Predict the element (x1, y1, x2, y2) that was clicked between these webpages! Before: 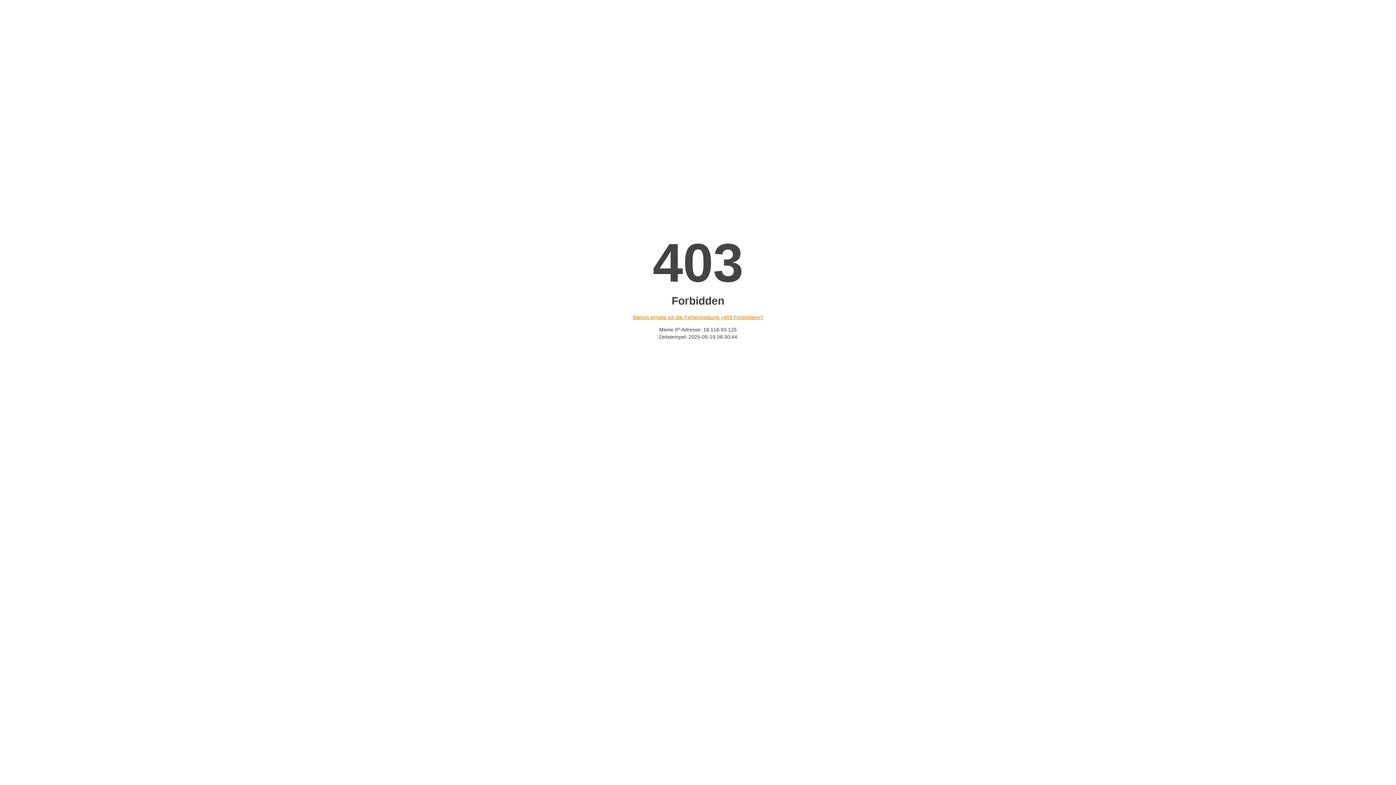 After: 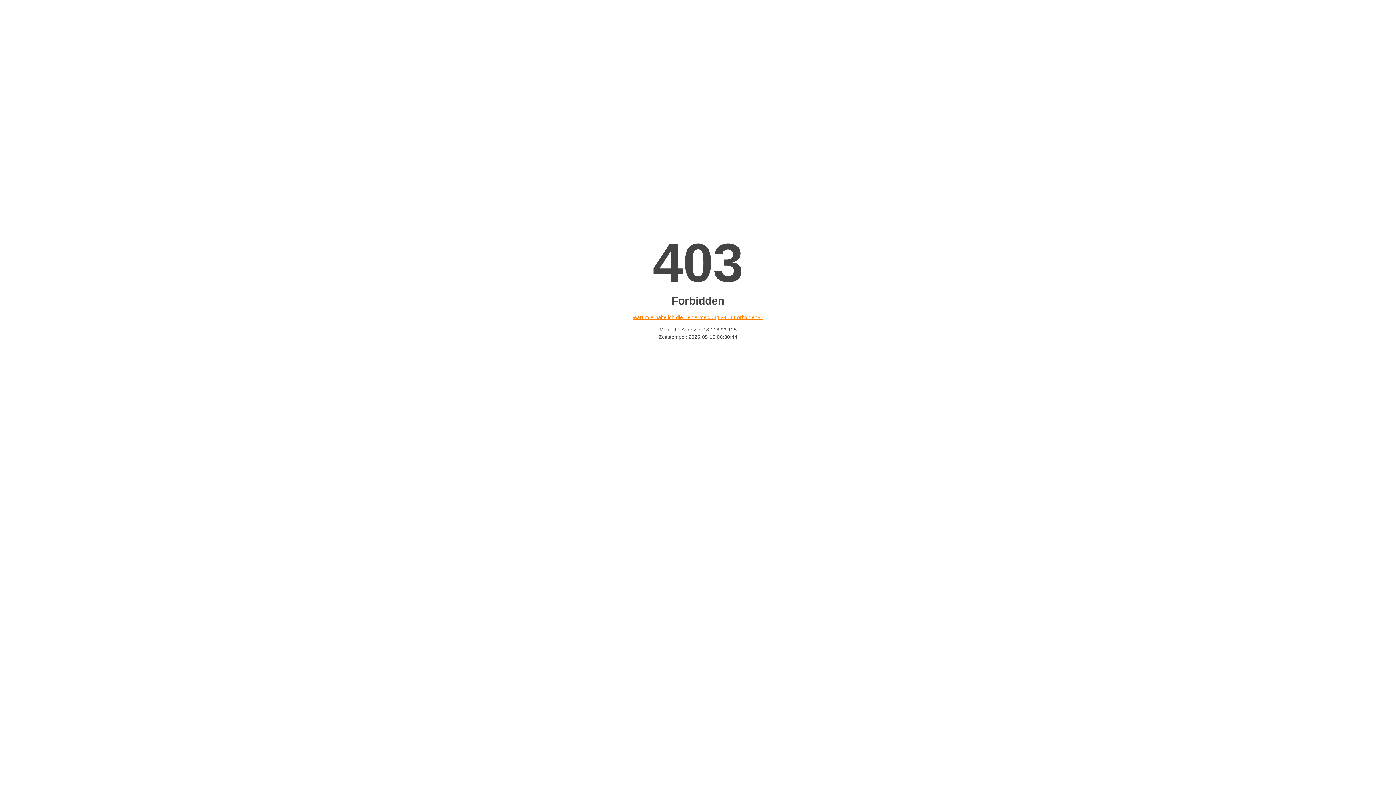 Action: label: Warum erhalte ich die Fehlermeldung «403 Forbidden»? bbox: (632, 314, 763, 320)